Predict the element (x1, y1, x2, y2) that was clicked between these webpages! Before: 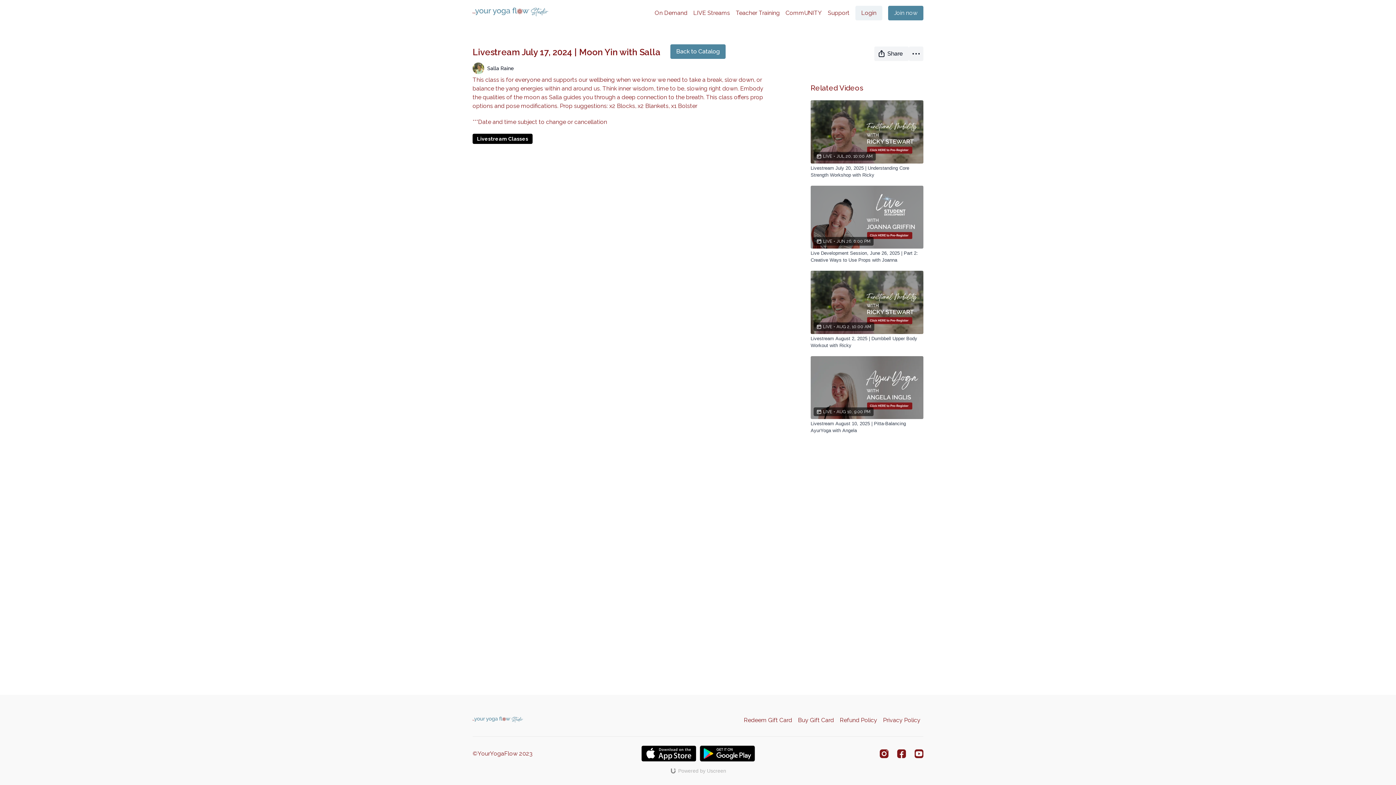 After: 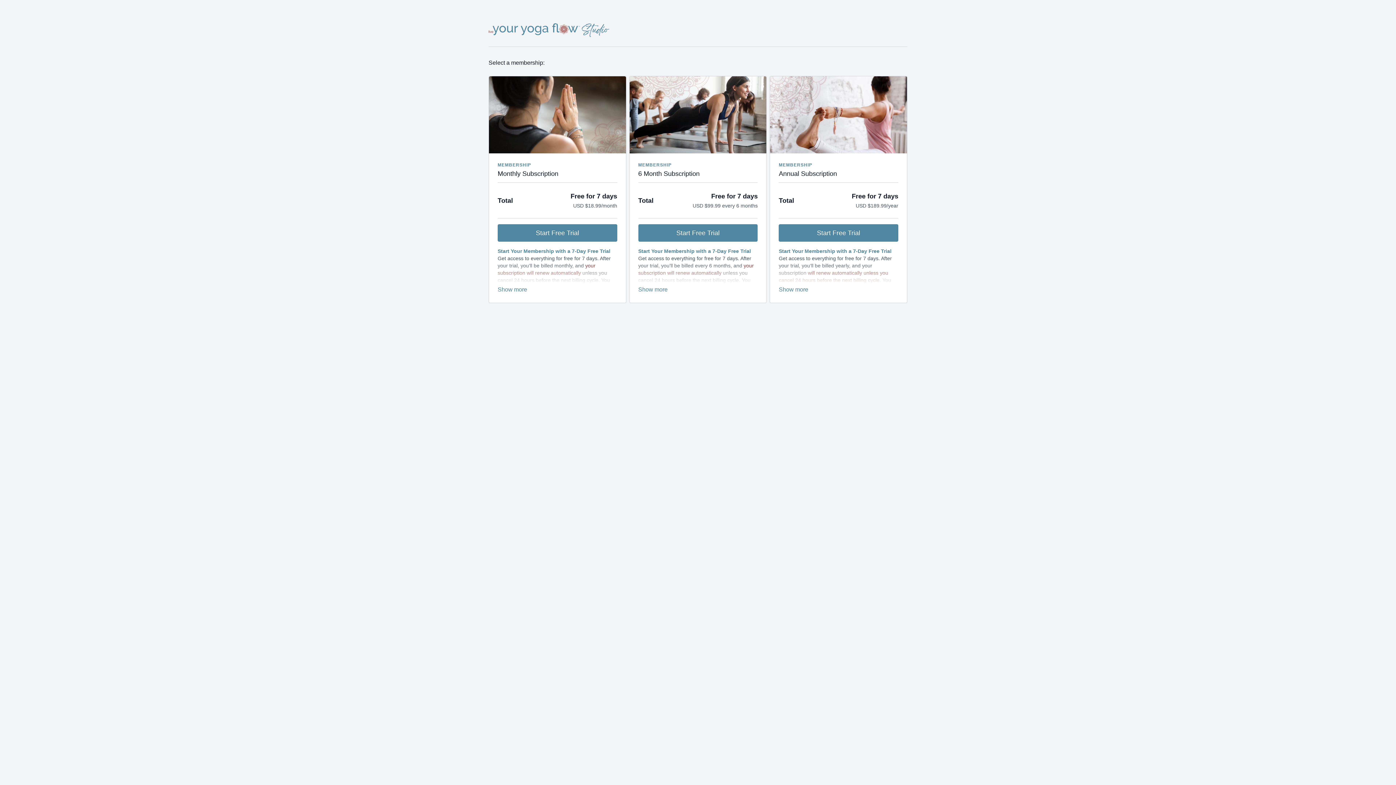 Action: label: Join now bbox: (888, 5, 923, 20)